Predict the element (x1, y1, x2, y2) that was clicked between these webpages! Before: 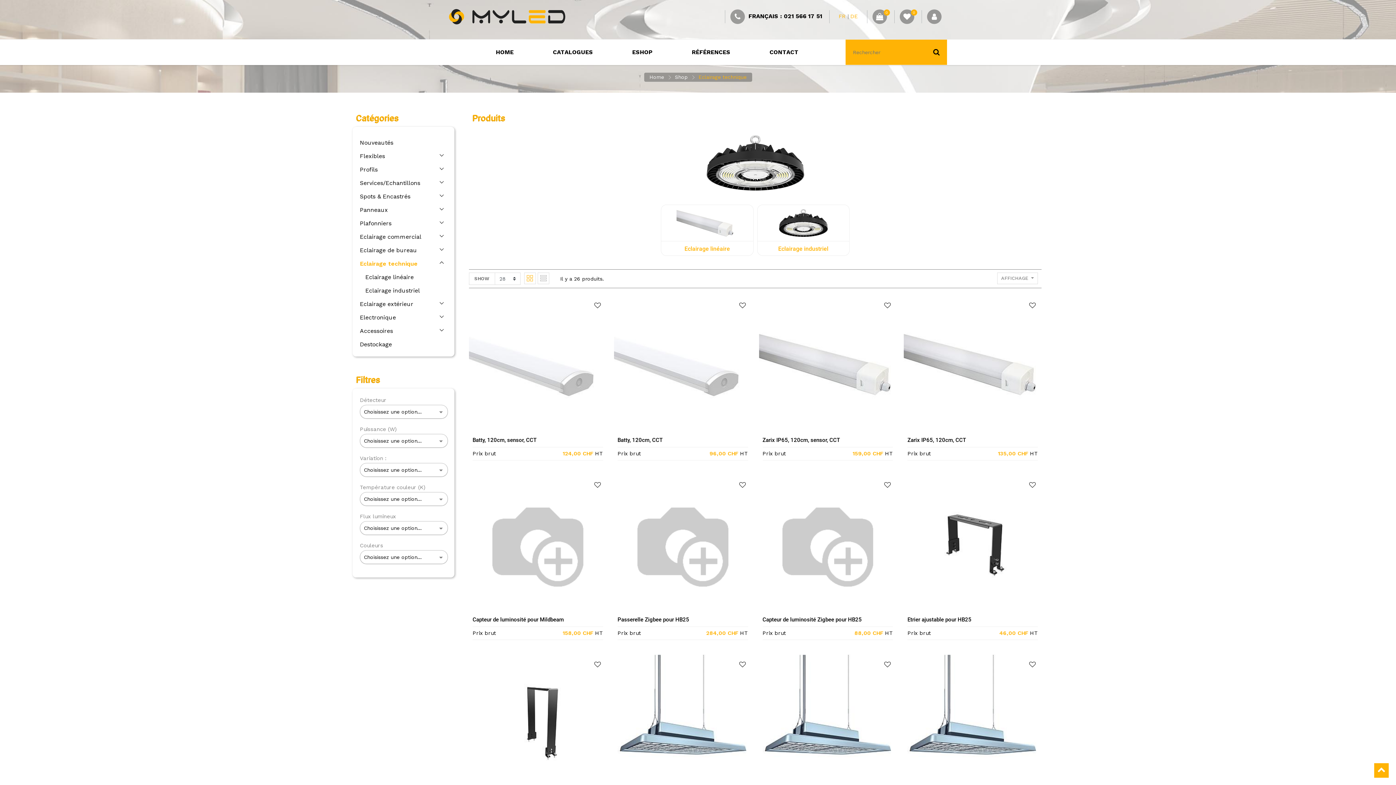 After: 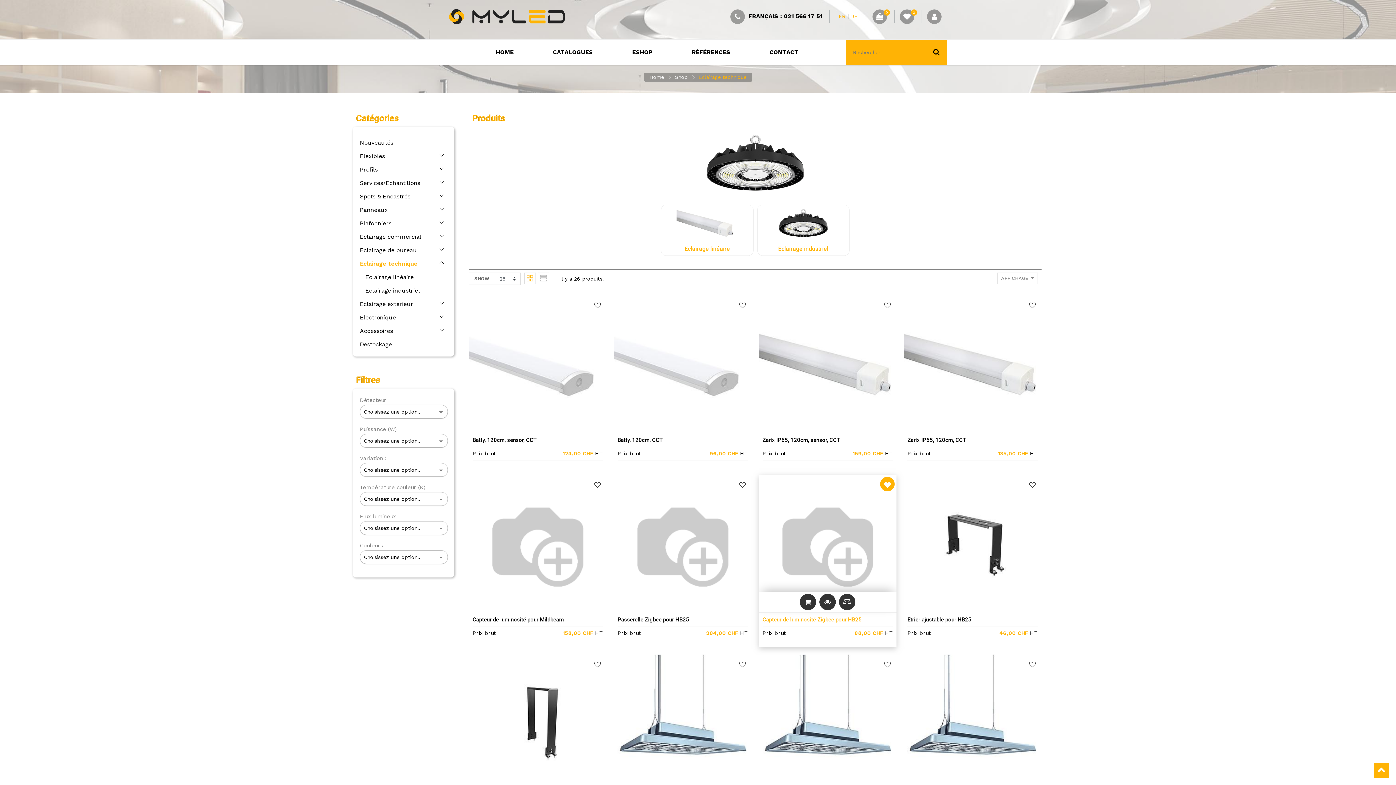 Action: bbox: (880, 477, 895, 491)